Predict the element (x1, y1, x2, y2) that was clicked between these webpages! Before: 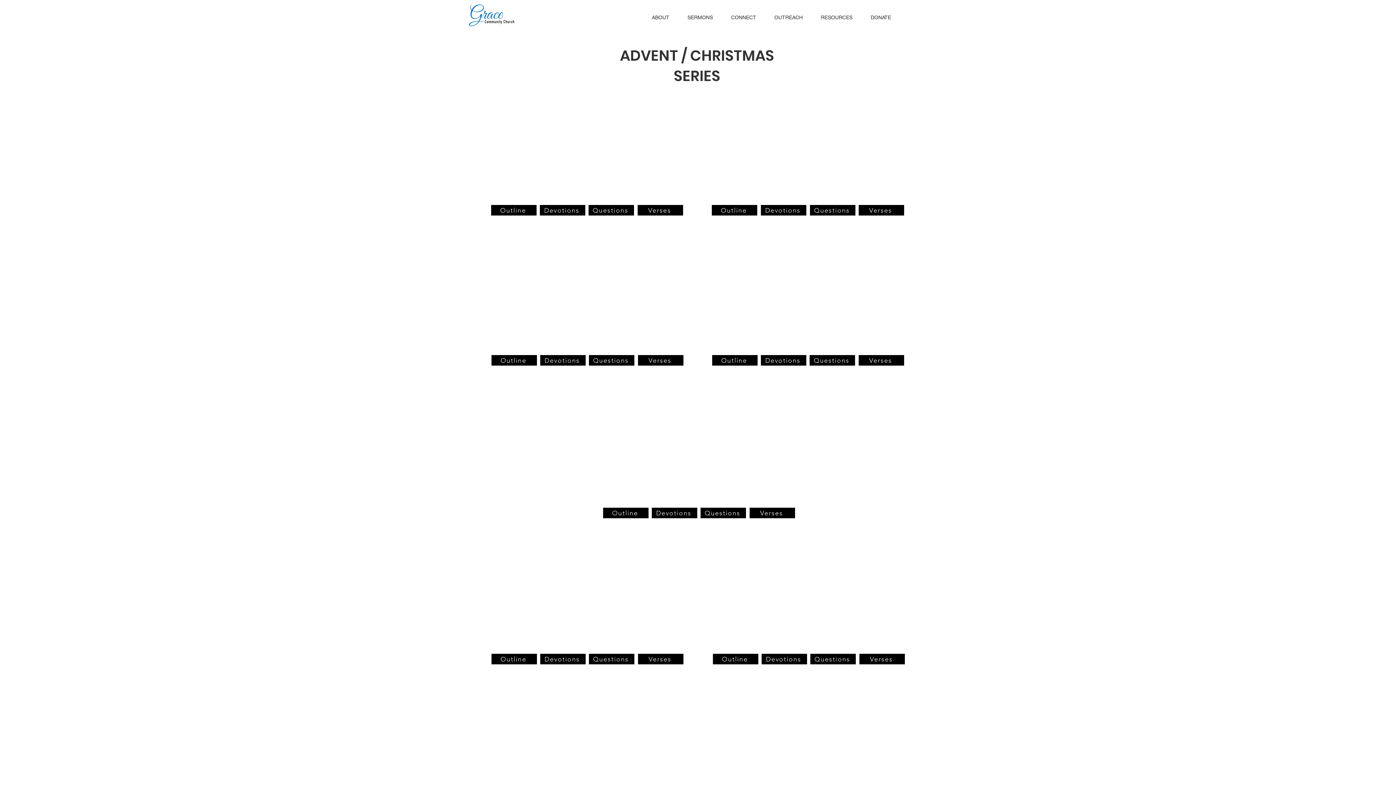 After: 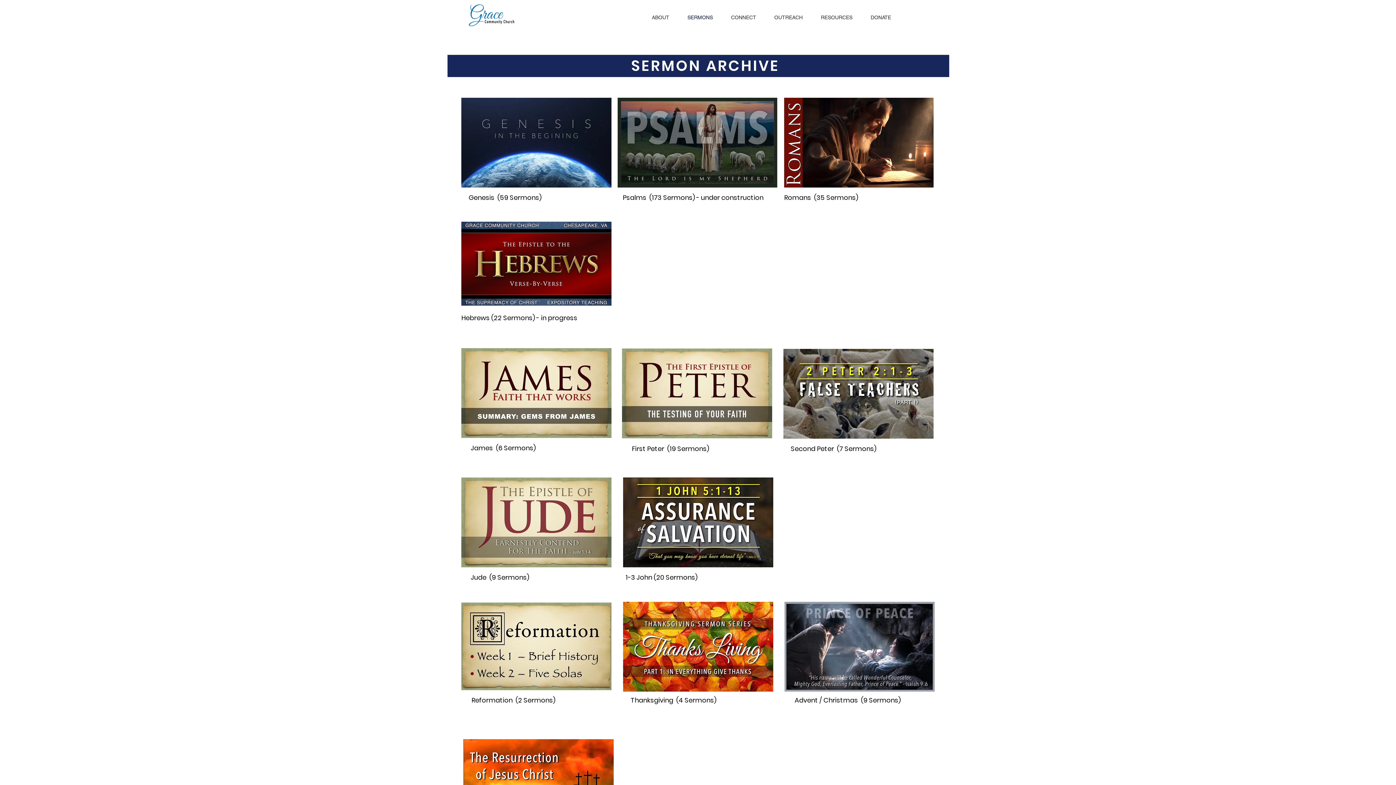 Action: label: SERMONS bbox: (682, 8, 725, 26)